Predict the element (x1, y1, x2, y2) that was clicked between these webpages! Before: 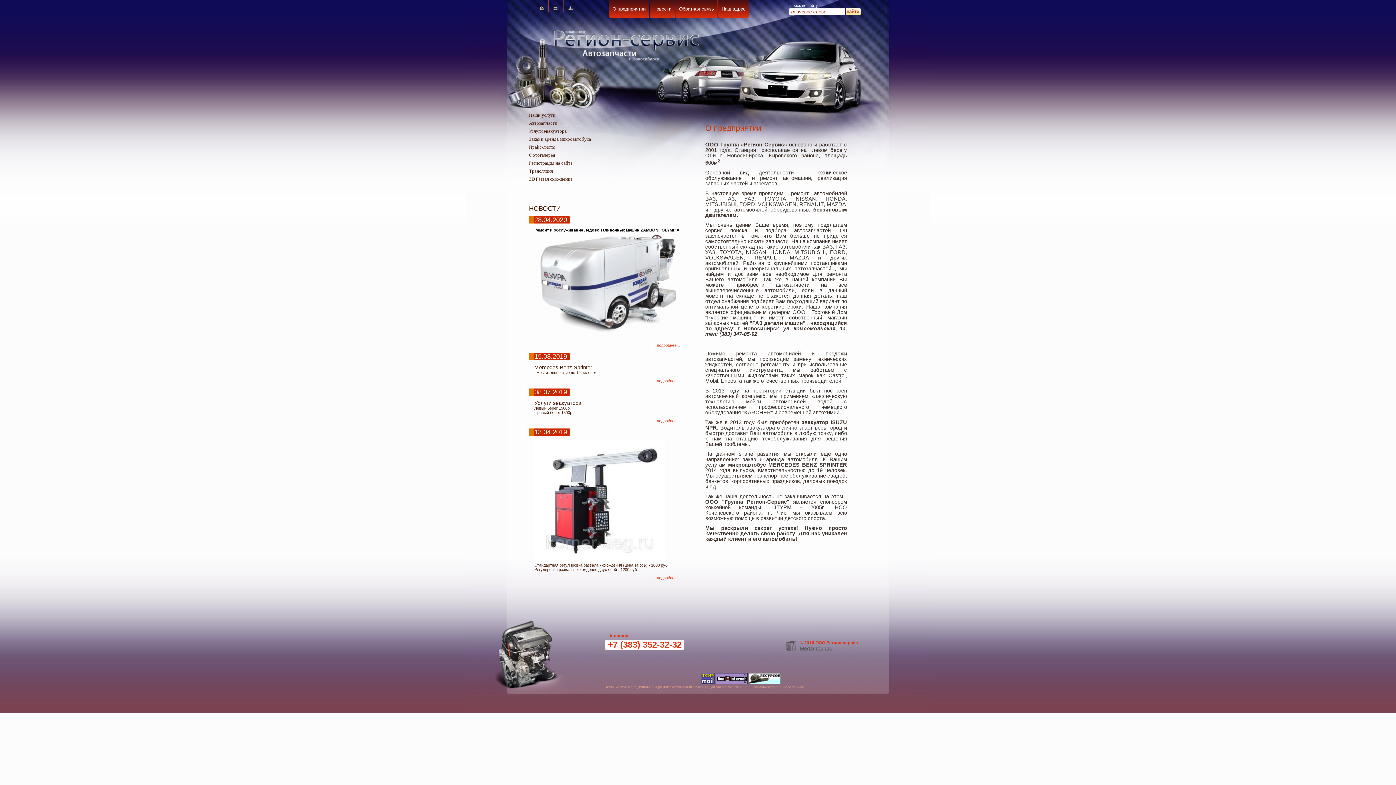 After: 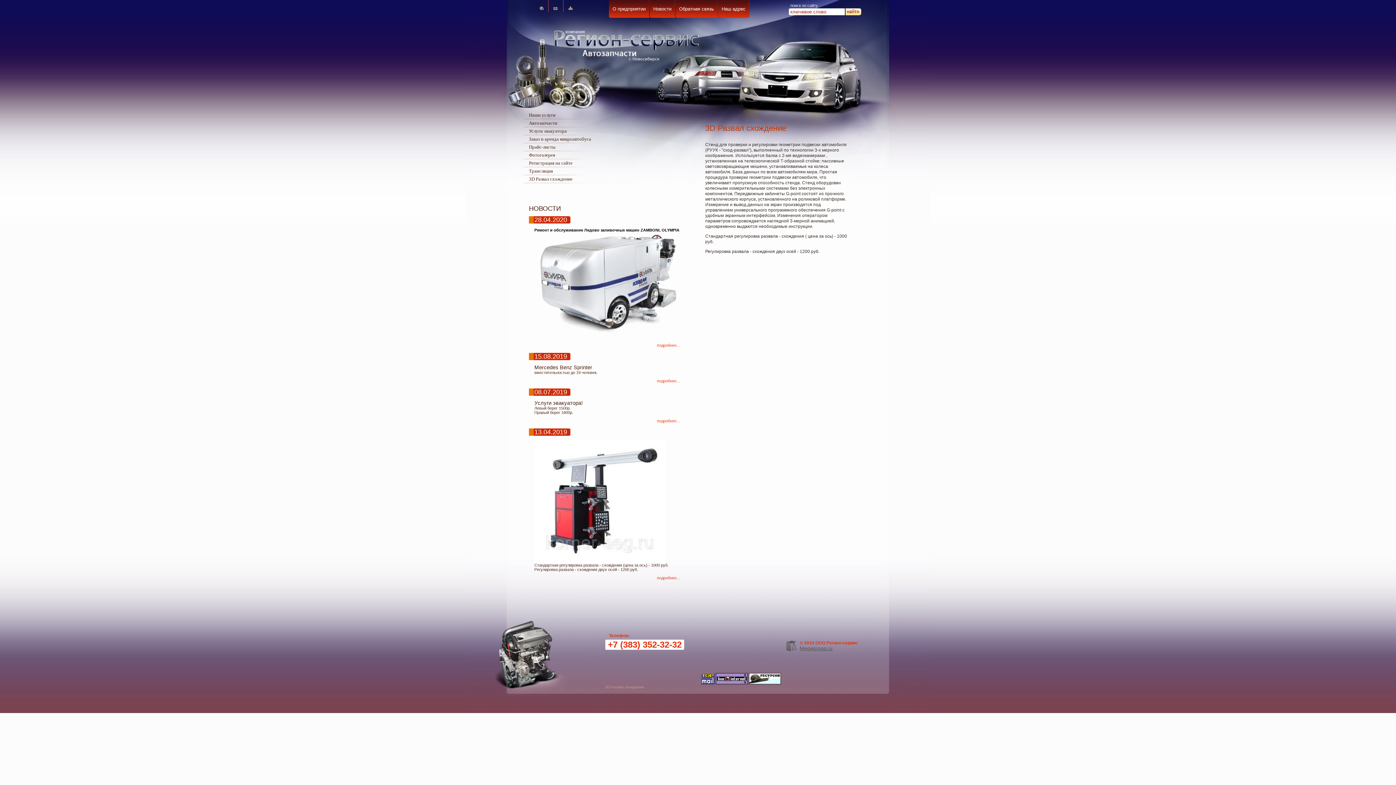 Action: label: 3D Развал схождение bbox: (529, 176, 572, 181)